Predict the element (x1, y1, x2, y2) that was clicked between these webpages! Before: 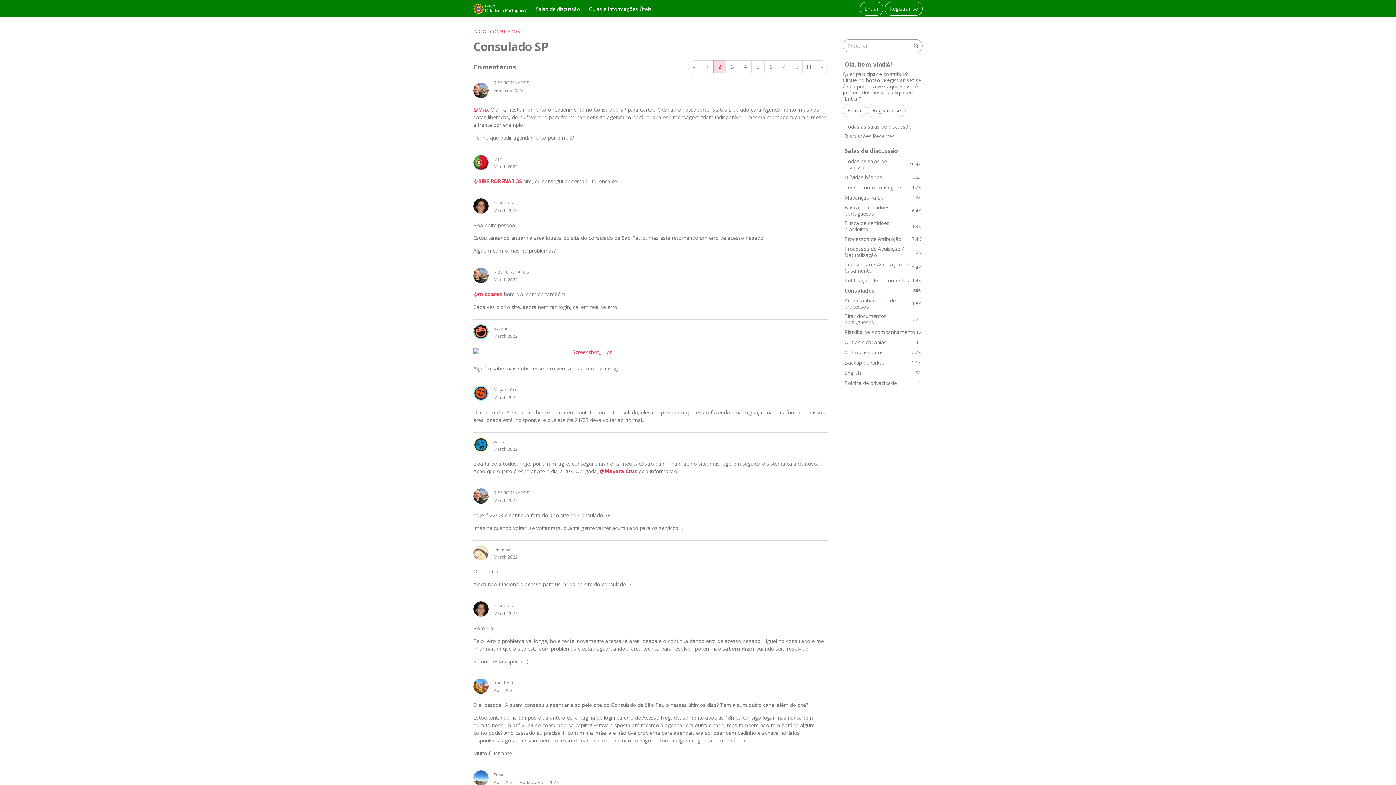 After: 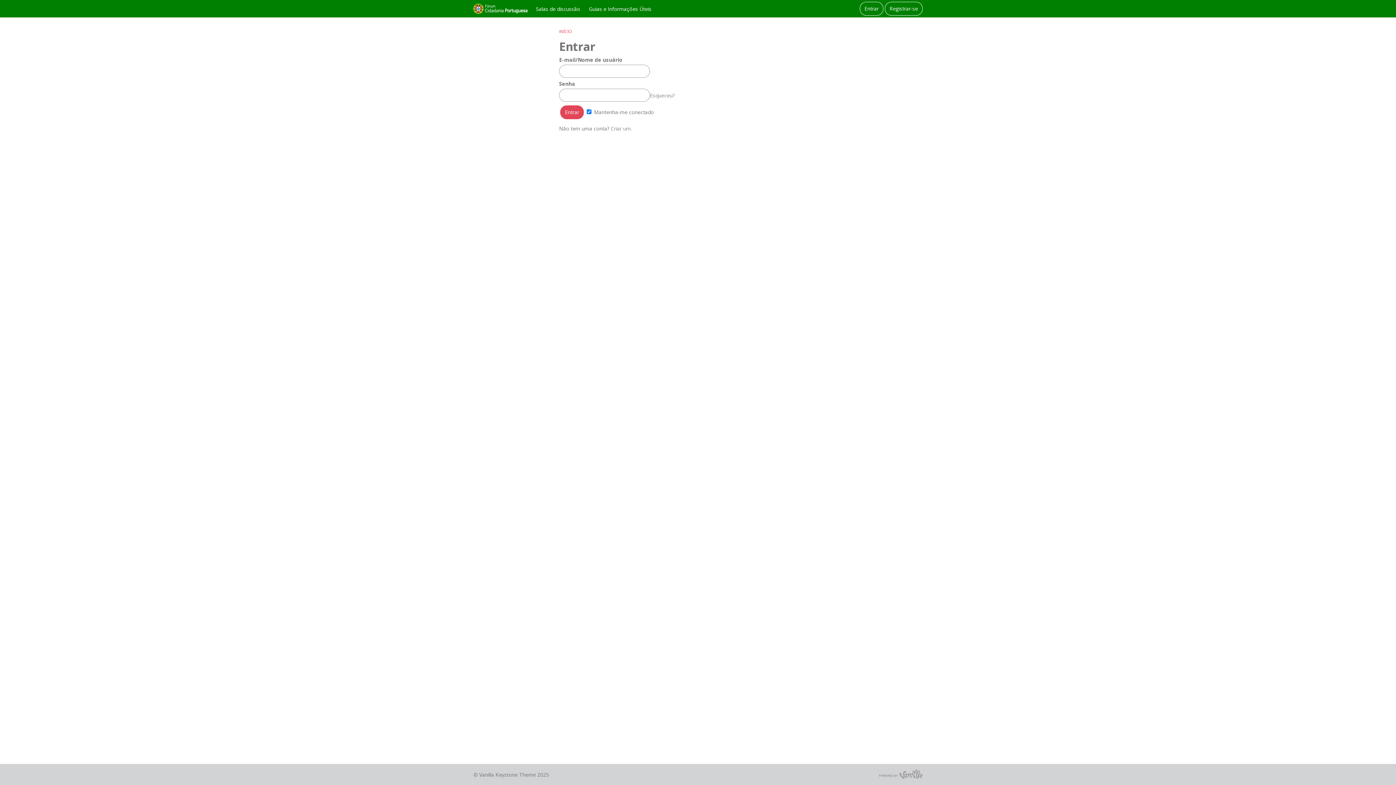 Action: label: RIBEIRORENATOS bbox: (493, 268, 529, 275)